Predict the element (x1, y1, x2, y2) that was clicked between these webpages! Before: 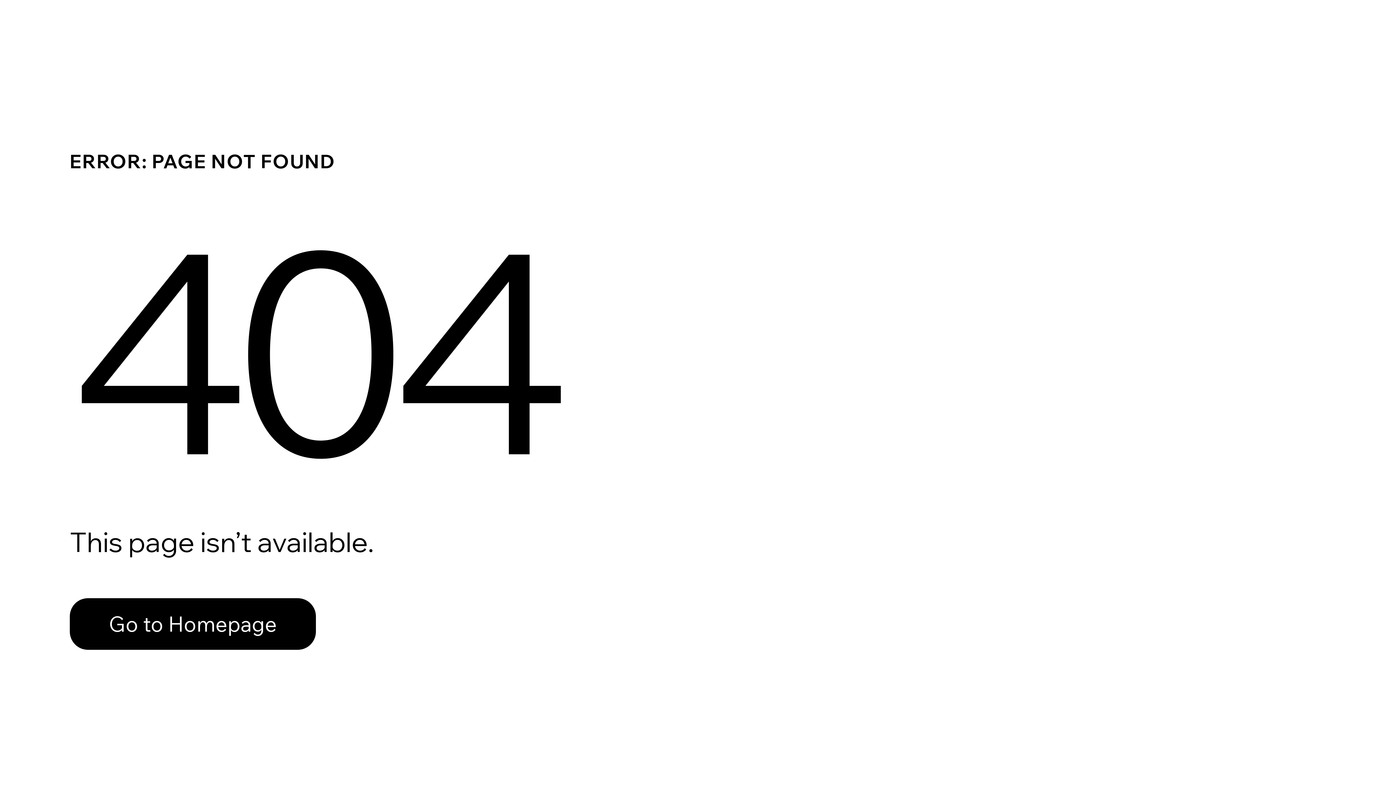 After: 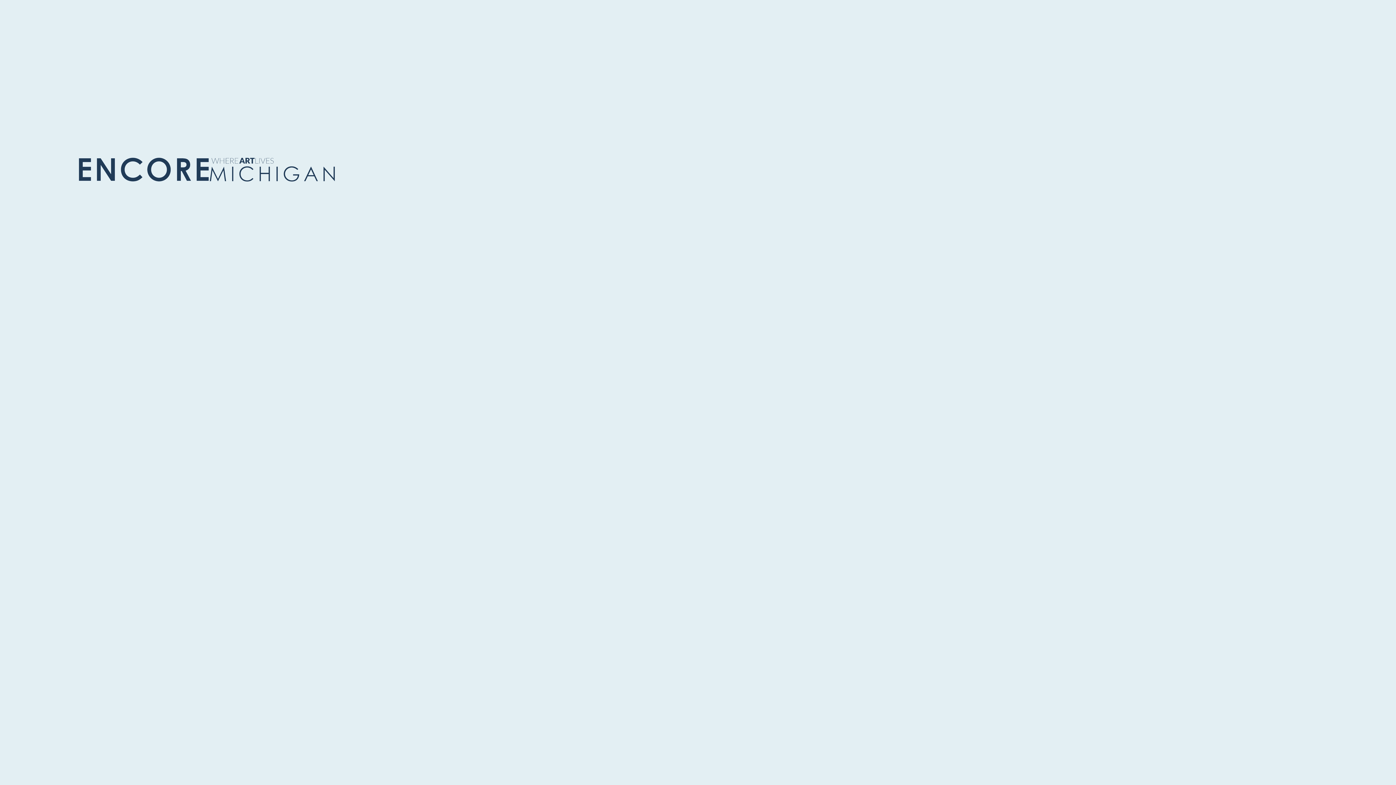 Action: label: Go to Homepage bbox: (69, 598, 316, 650)